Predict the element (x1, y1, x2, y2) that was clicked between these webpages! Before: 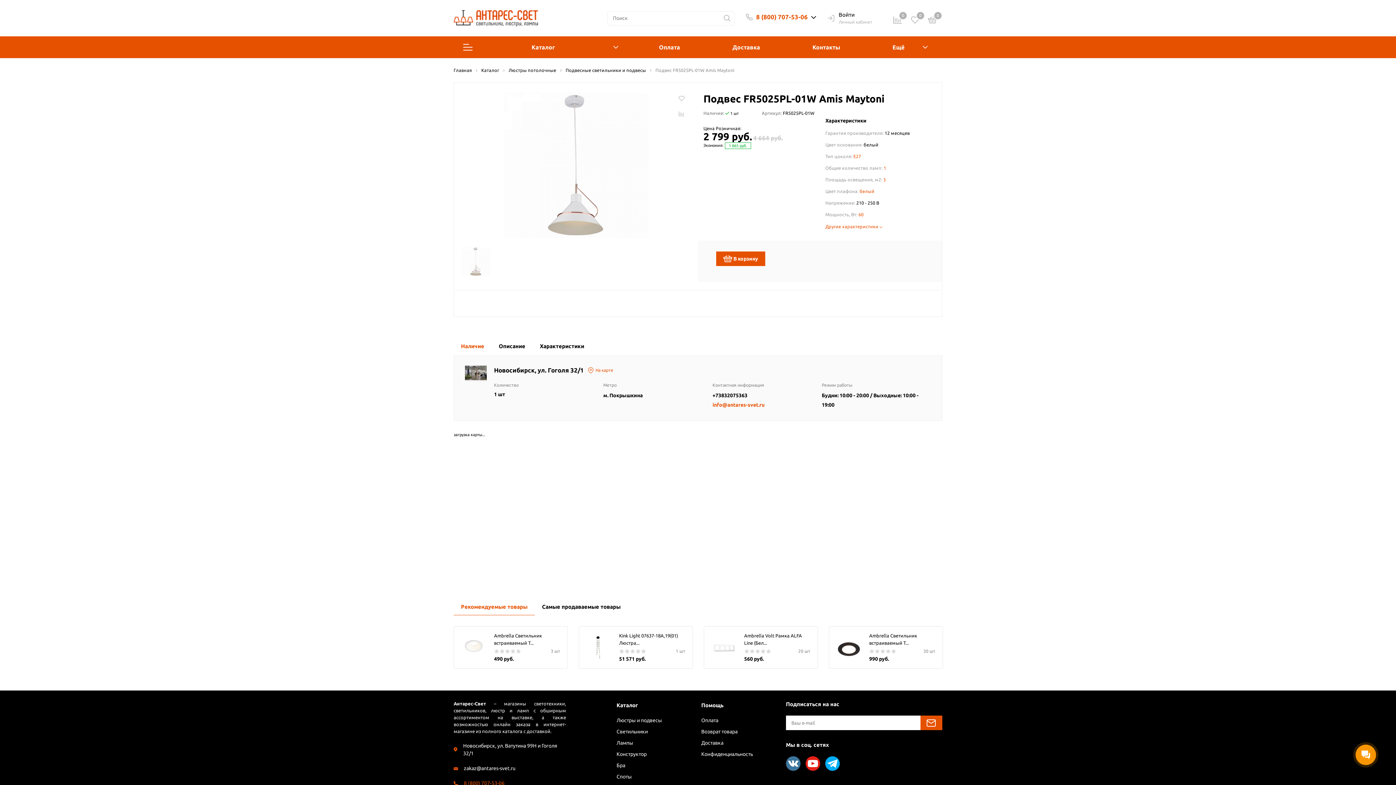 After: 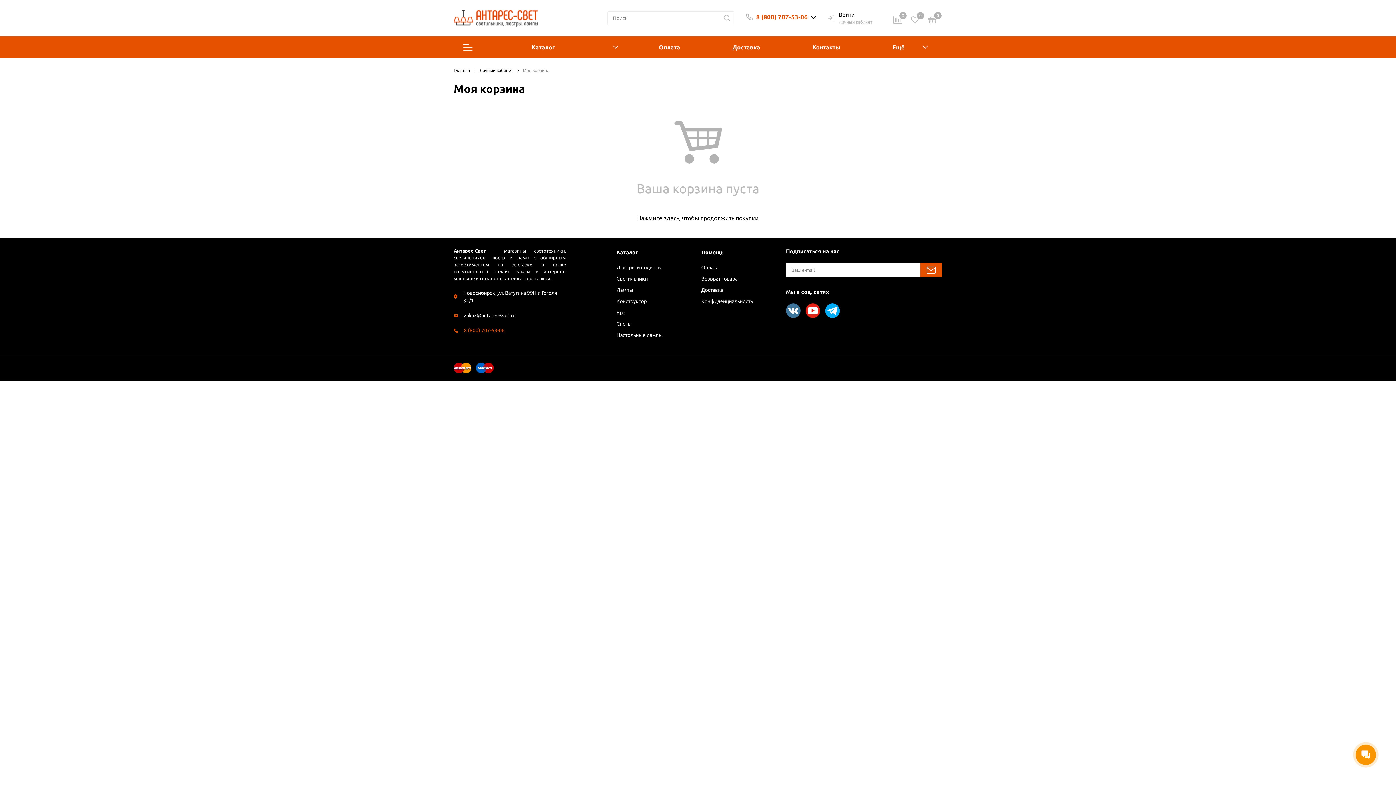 Action: label: 0 bbox: (910, 16, 928, 25)